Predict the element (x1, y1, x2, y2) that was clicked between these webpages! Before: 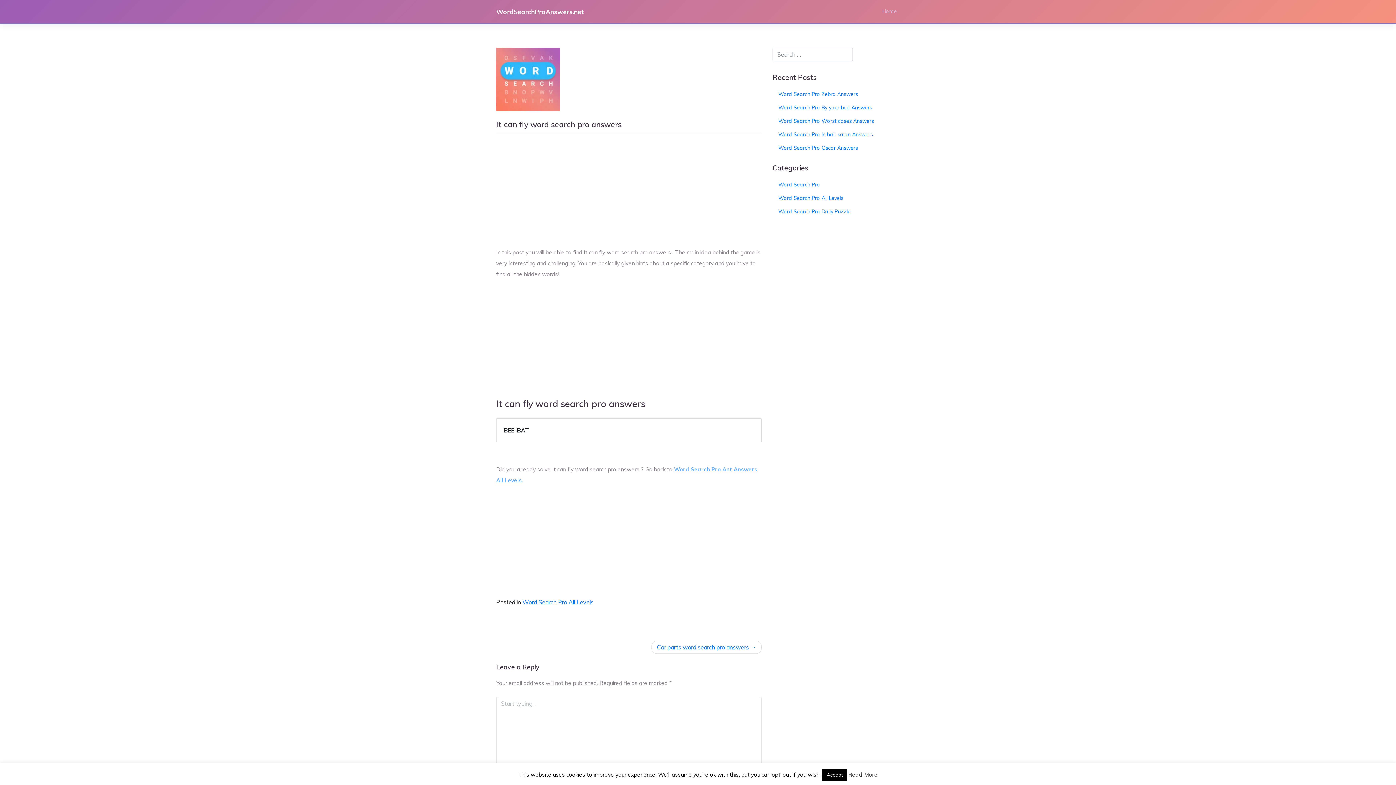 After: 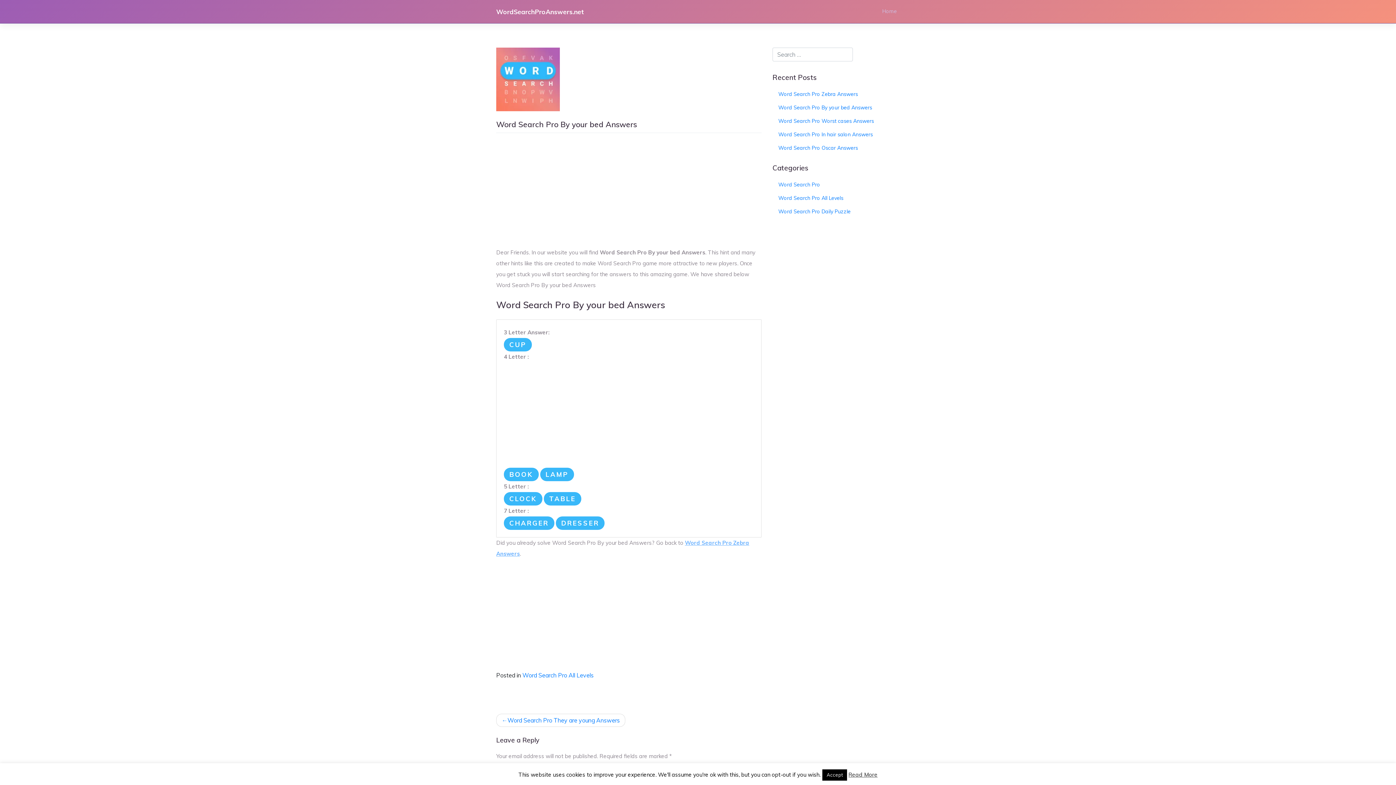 Action: bbox: (772, 100, 900, 114) label: Word Search Pro By your bed Answers